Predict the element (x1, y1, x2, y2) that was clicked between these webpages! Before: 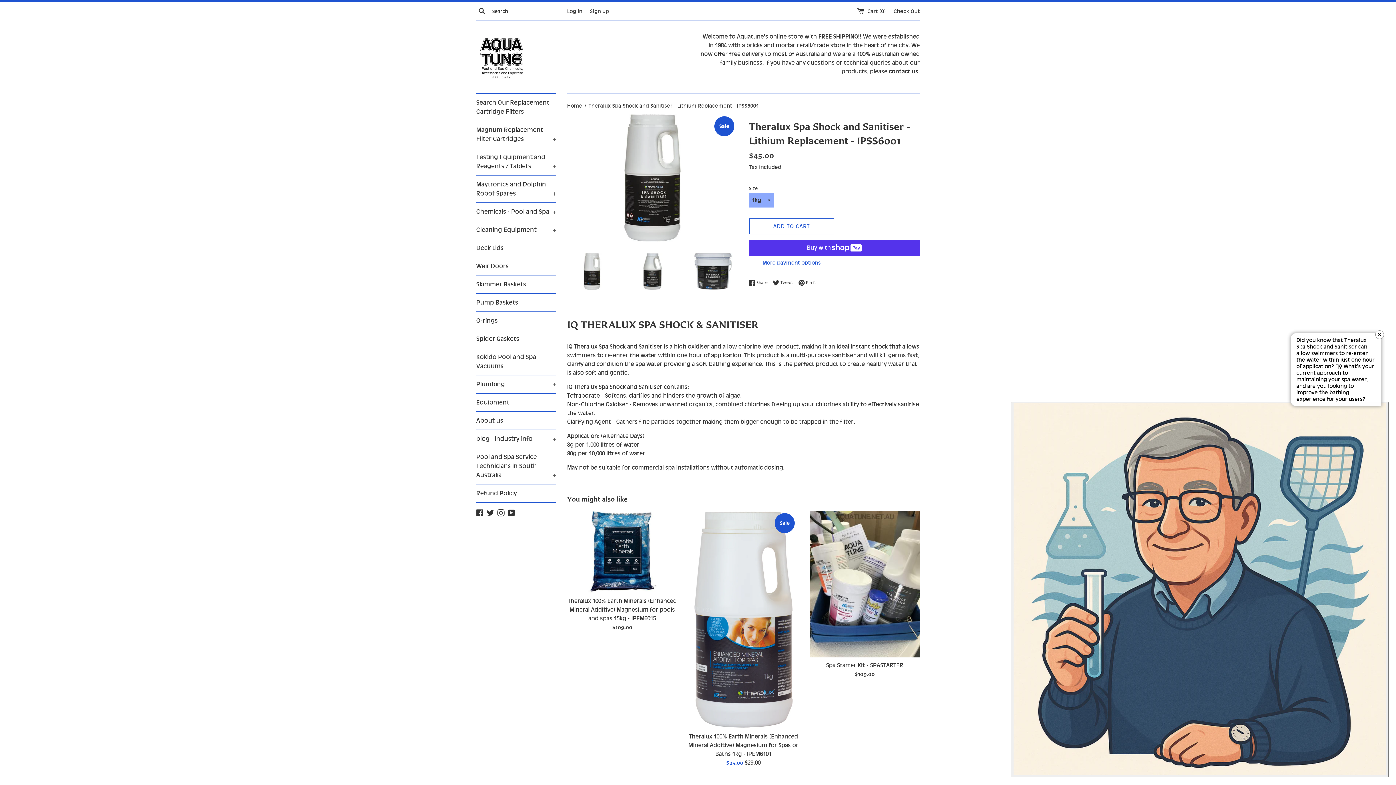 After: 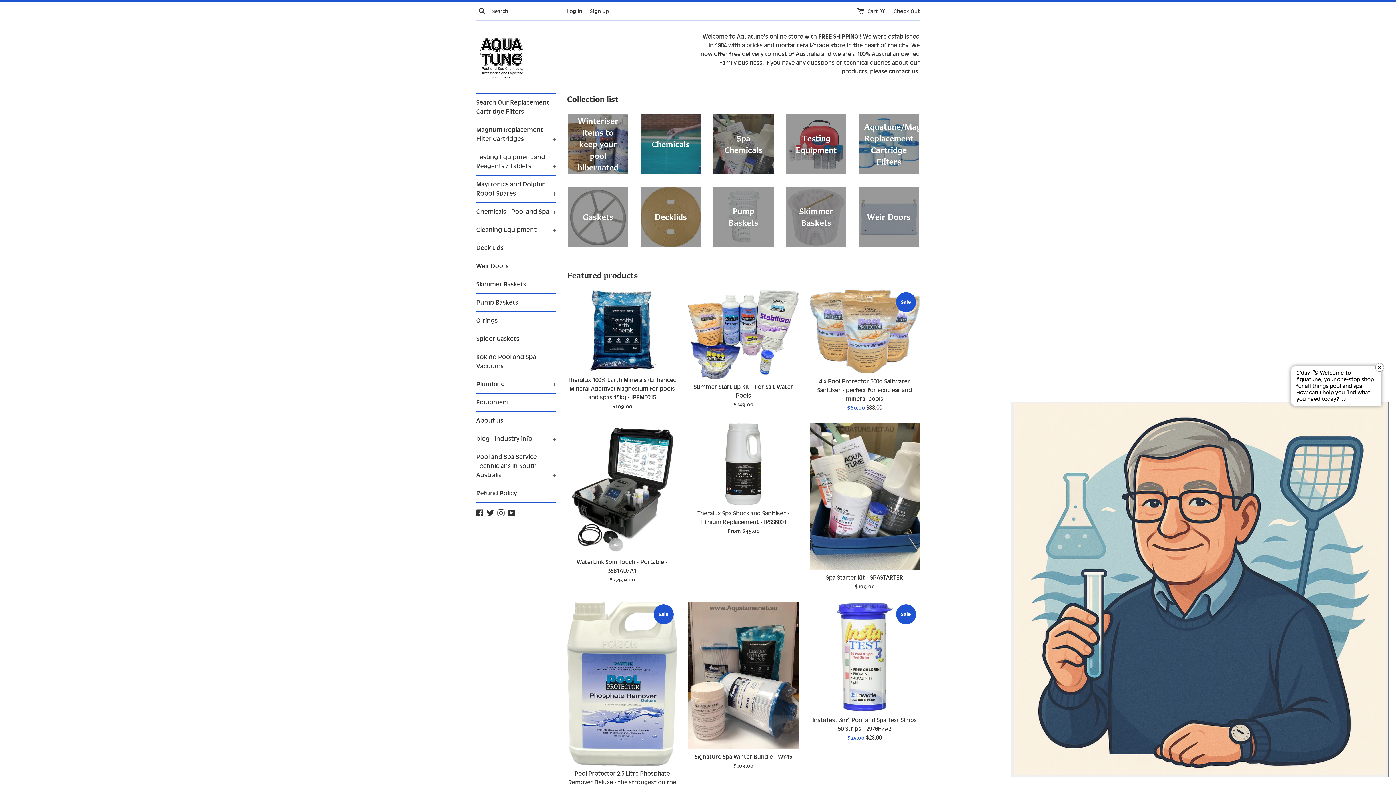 Action: bbox: (476, 31, 527, 82)